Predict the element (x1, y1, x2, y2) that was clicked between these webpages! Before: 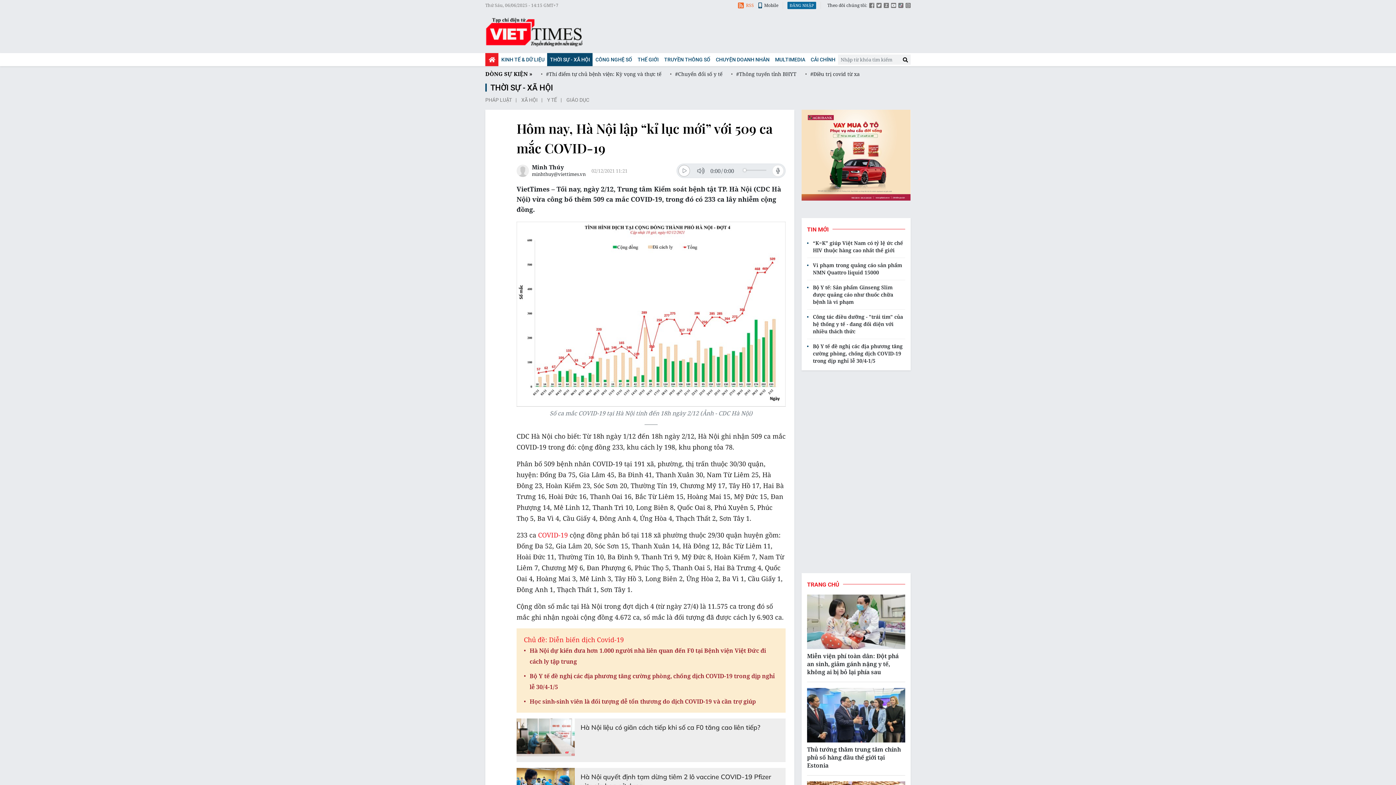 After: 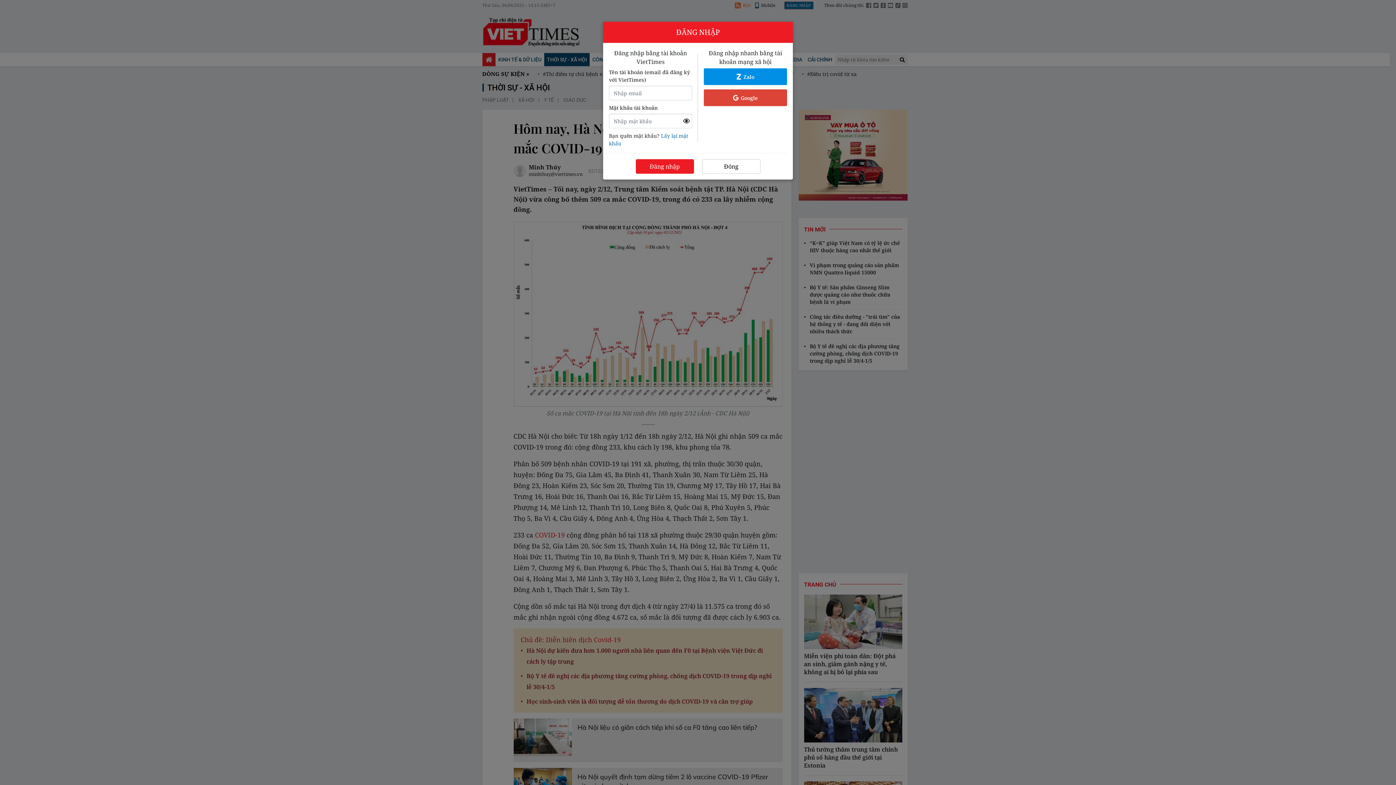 Action: label: ĐĂNG NHẬP bbox: (787, 1, 816, 9)